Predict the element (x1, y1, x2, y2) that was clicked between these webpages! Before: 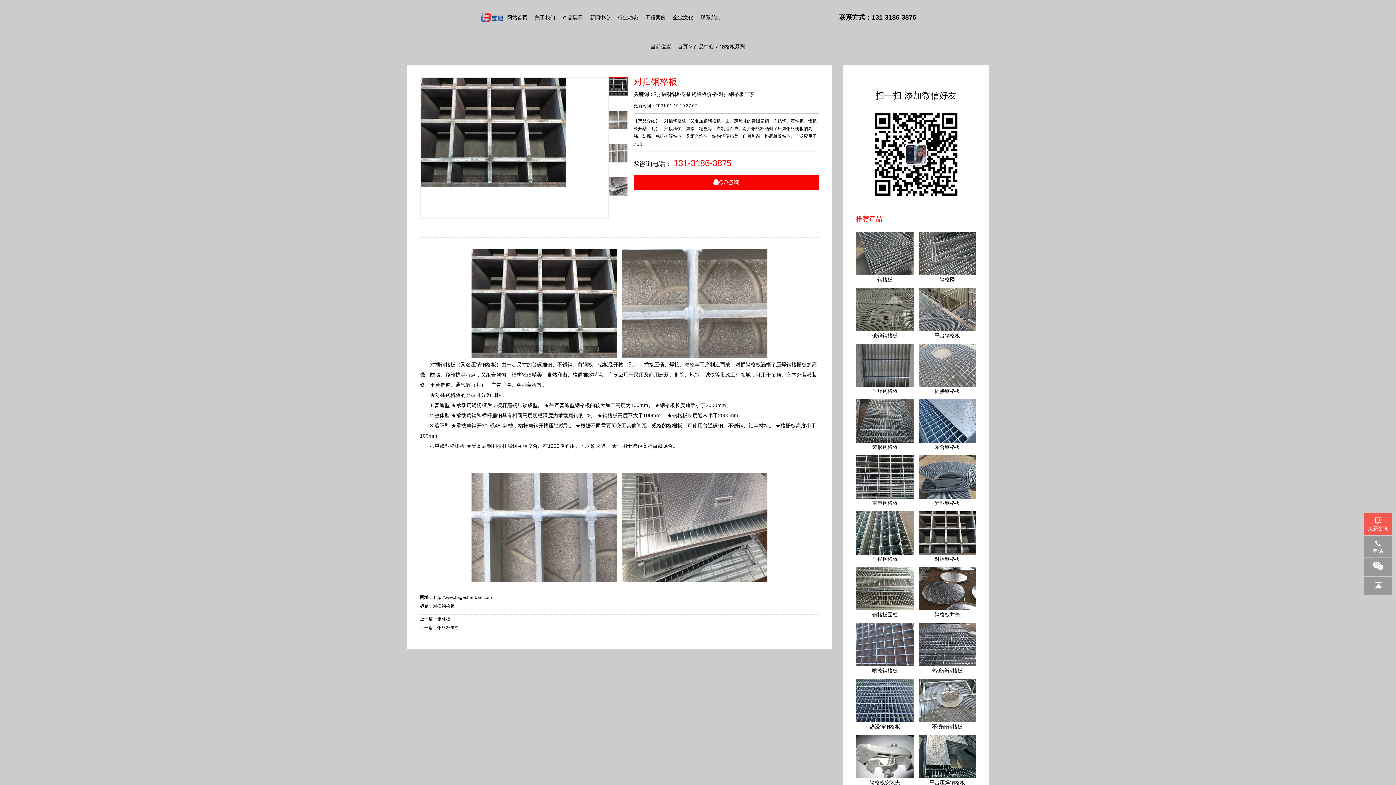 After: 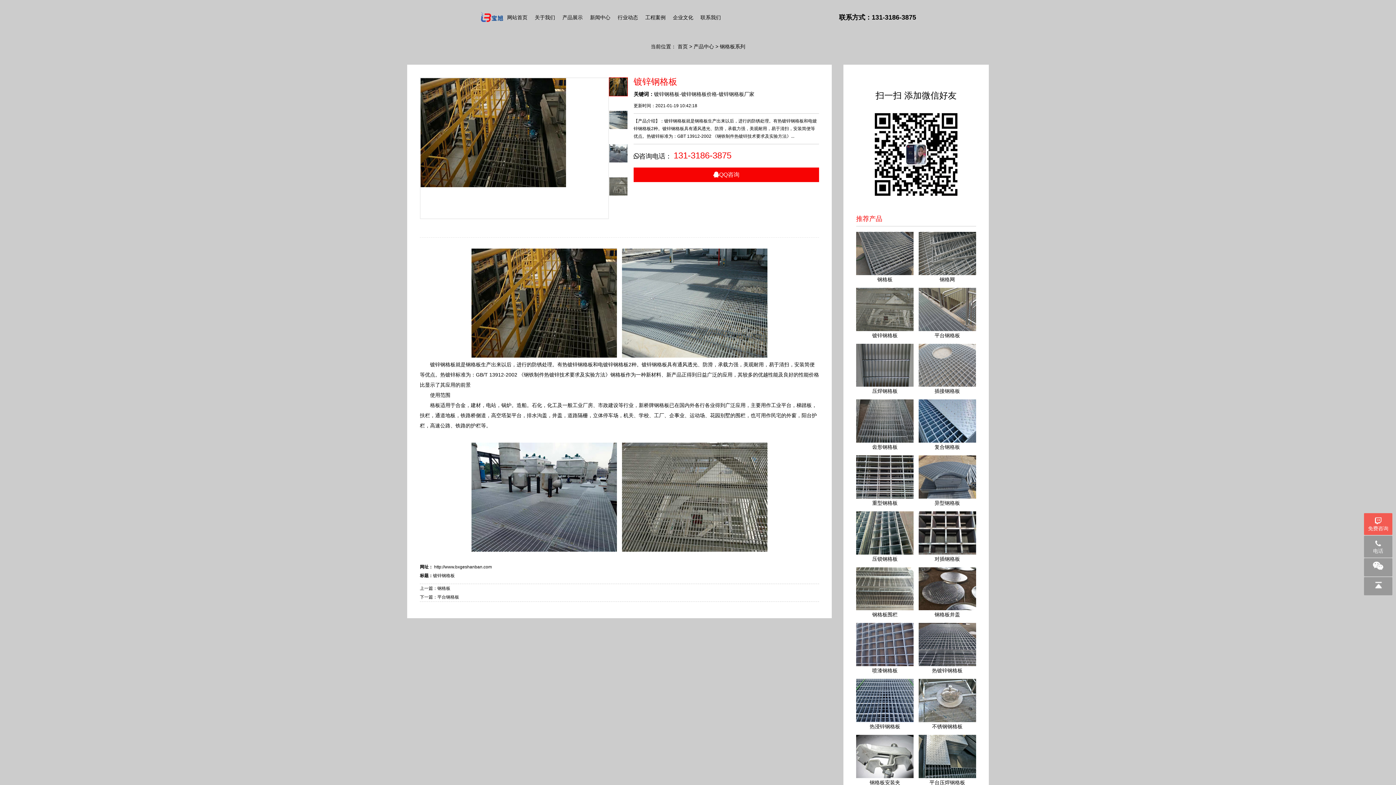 Action: bbox: (856, 287, 913, 331)